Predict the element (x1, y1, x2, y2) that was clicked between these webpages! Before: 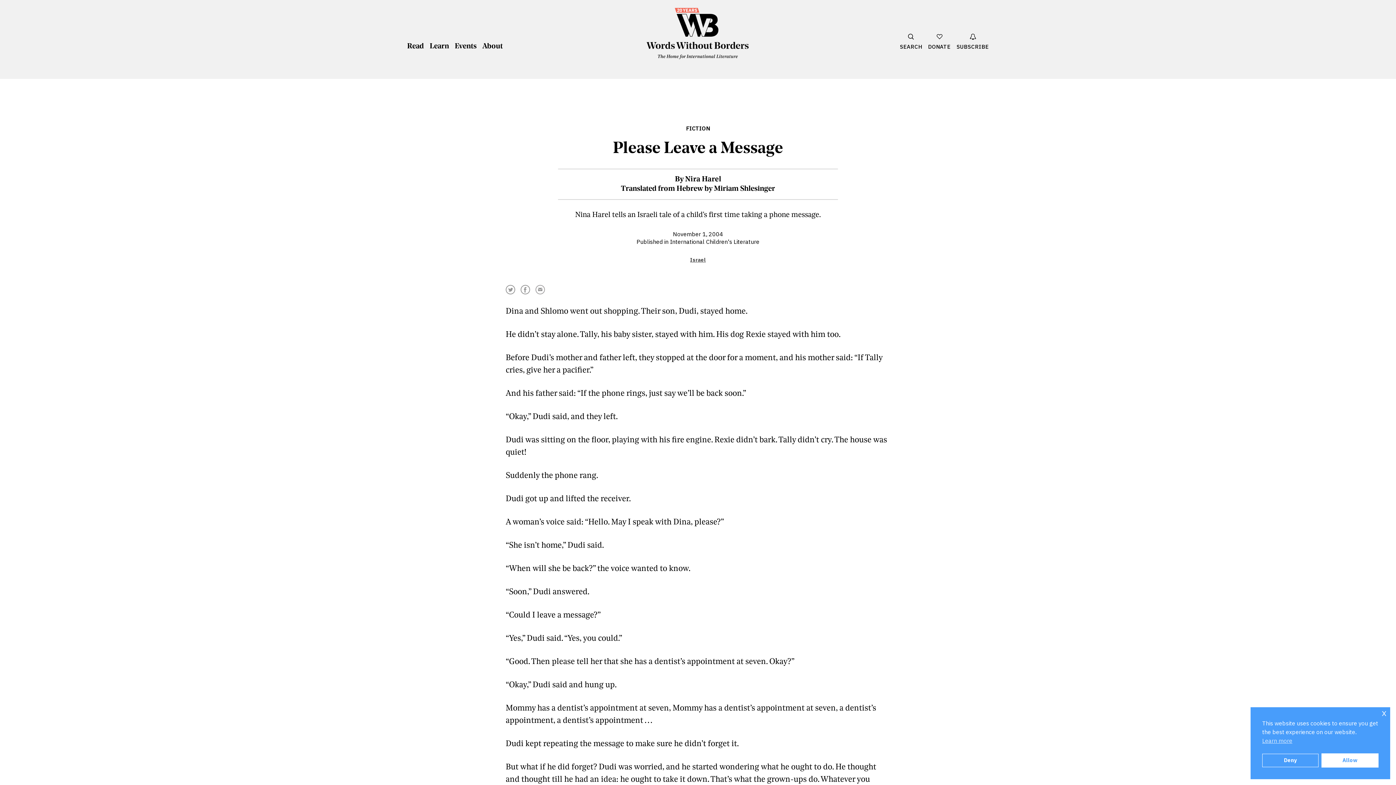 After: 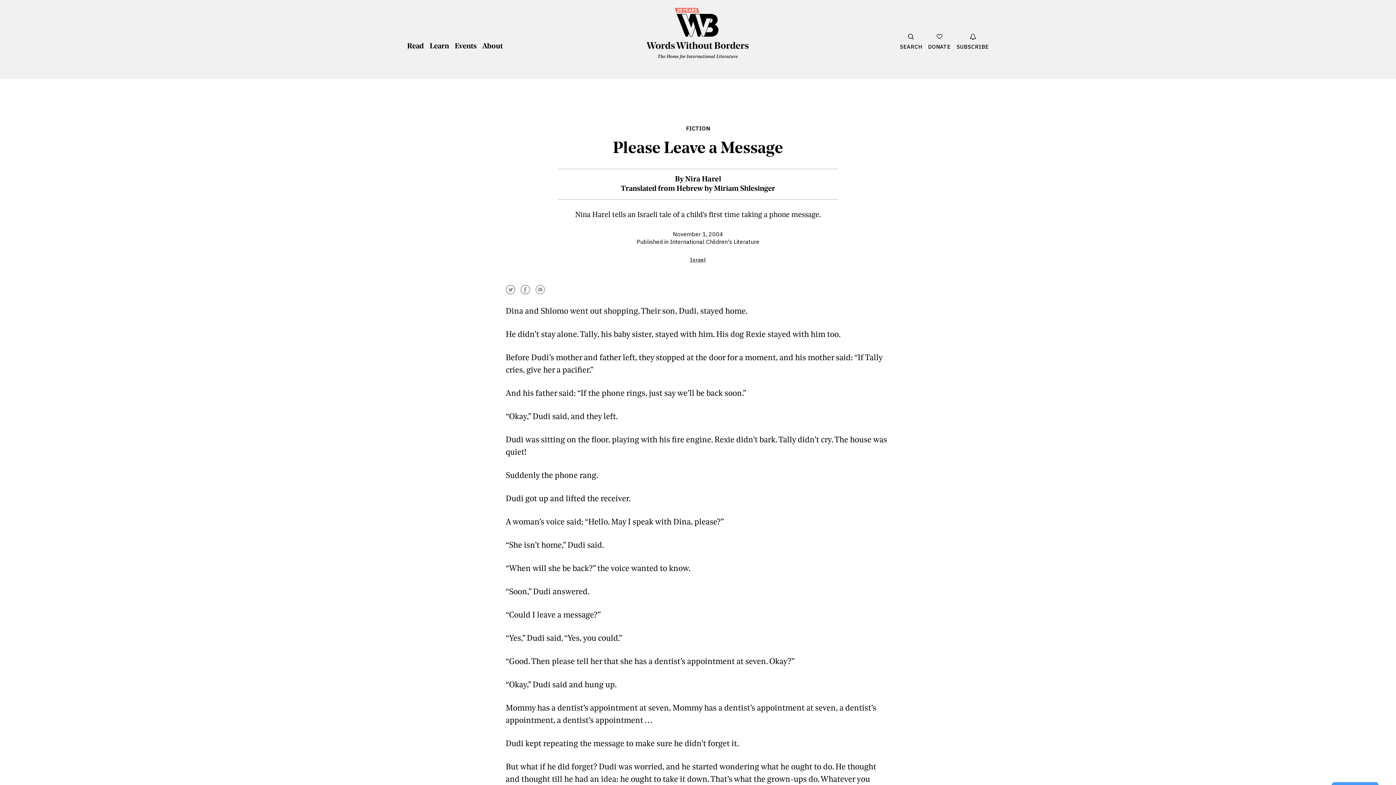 Action: label: Deny cookies bbox: (1262, 754, 1319, 767)